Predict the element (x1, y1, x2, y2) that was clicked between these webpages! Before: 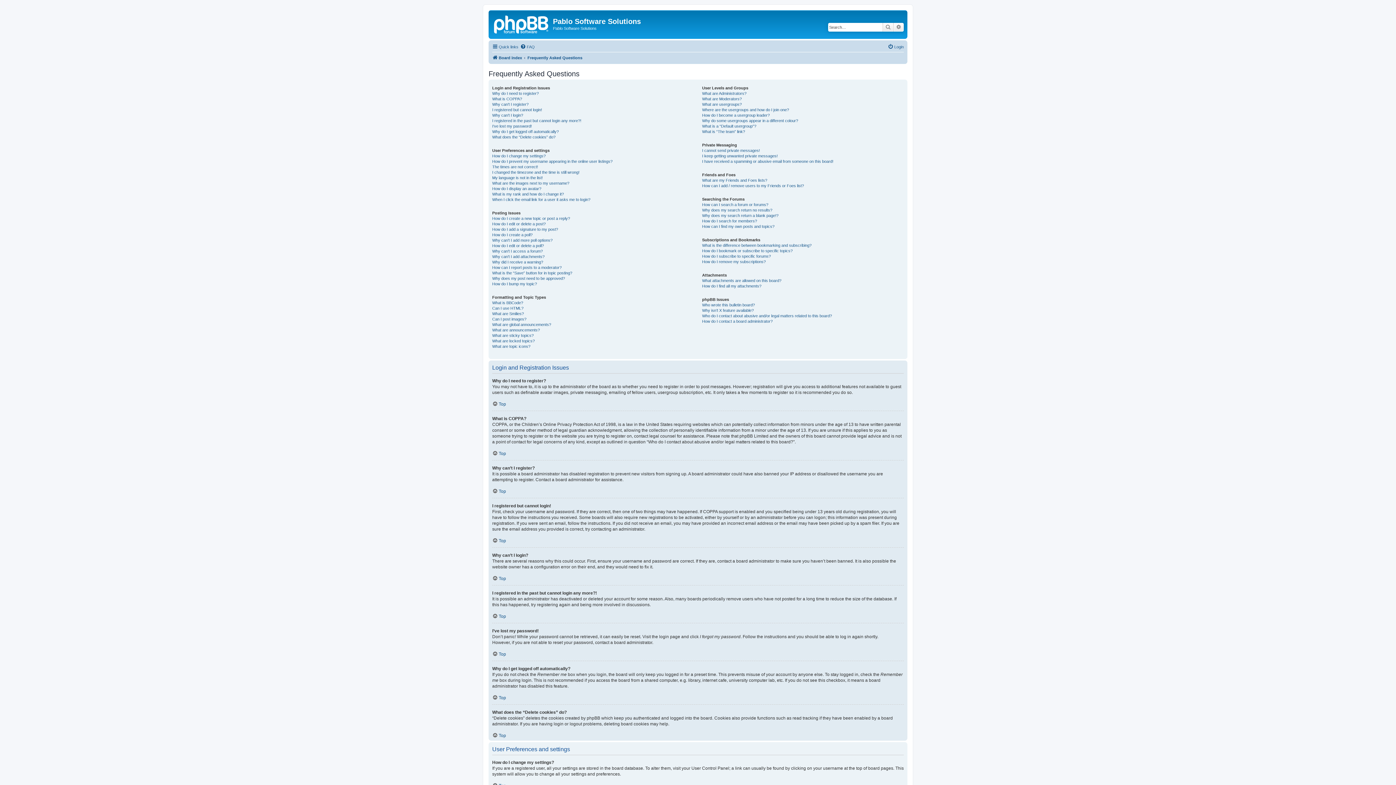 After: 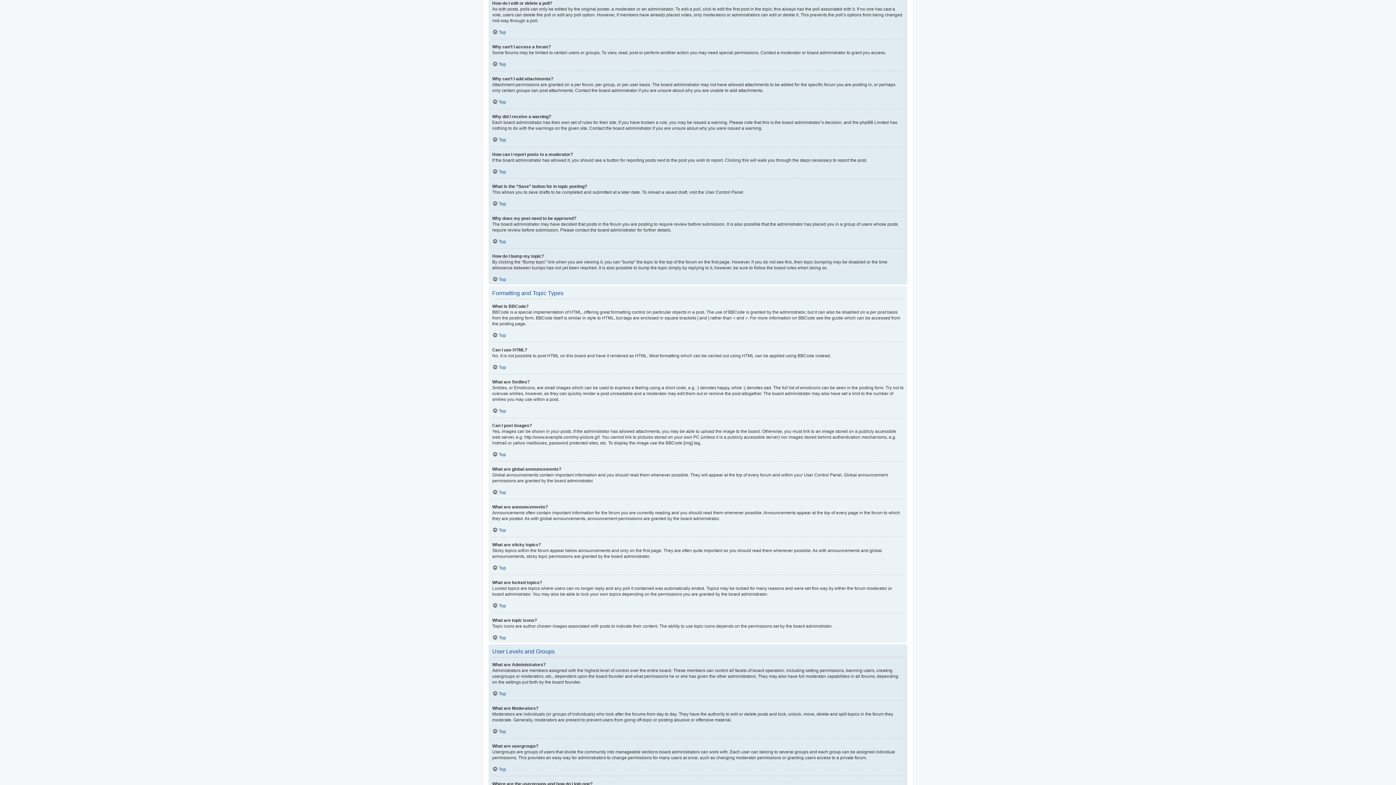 Action: bbox: (492, 243, 544, 248) label: How do I edit or delete a poll?